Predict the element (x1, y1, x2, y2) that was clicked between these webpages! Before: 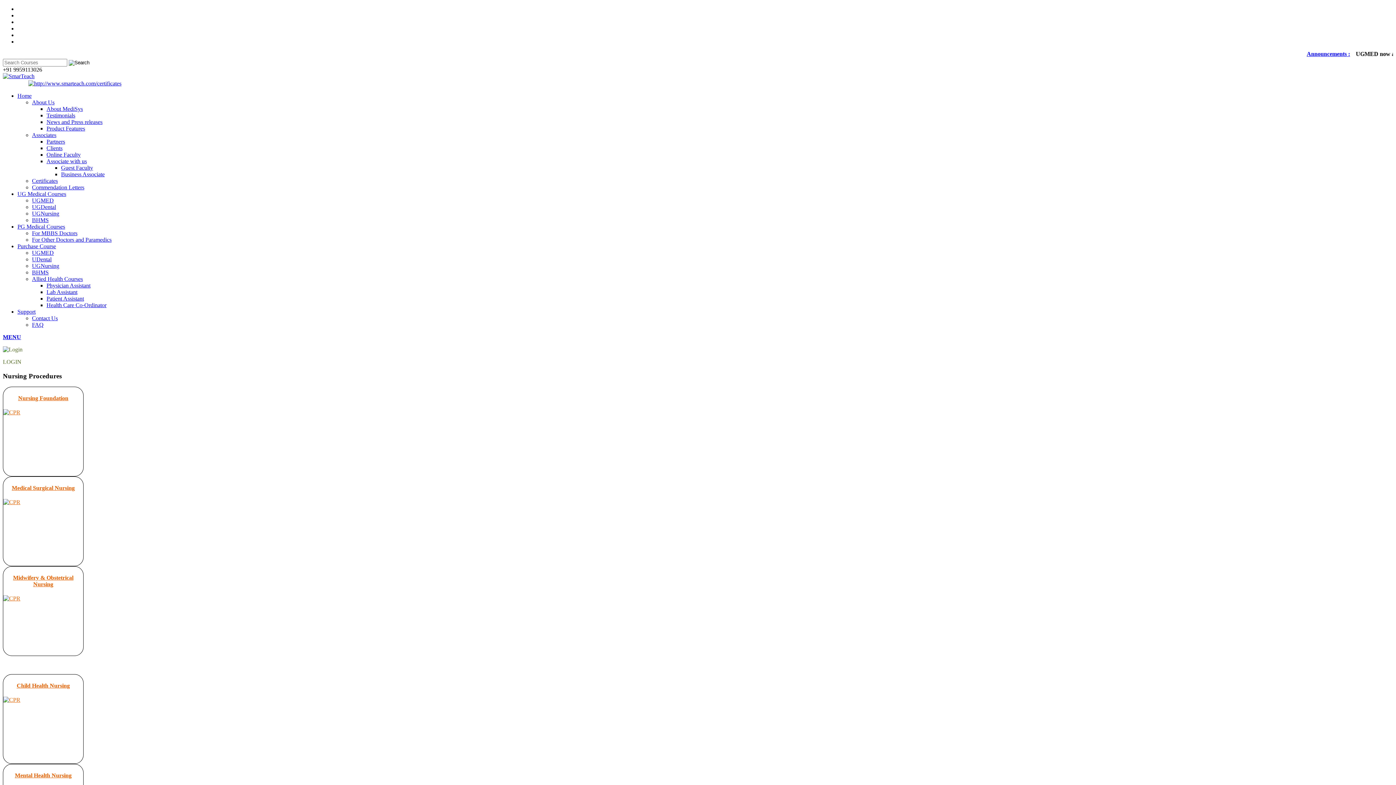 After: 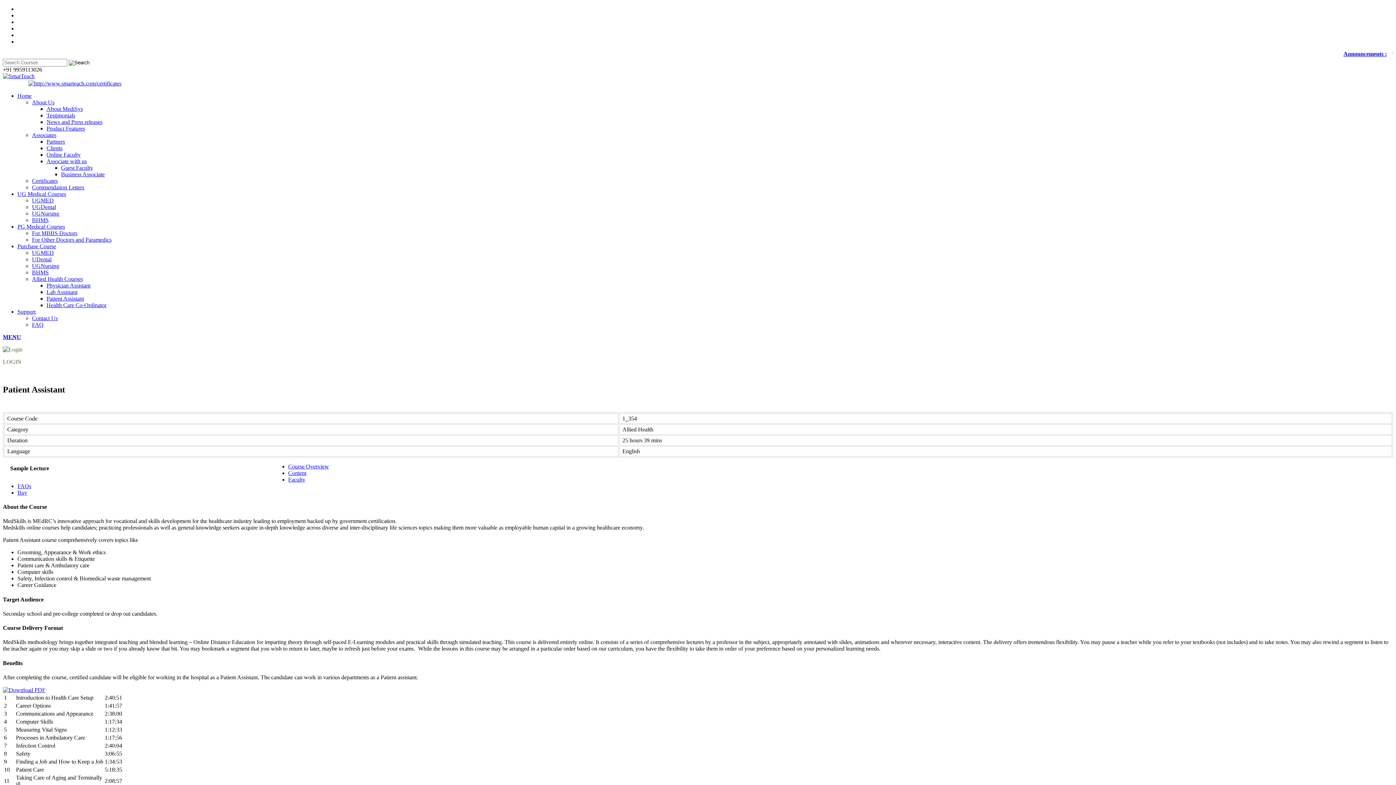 Action: label: Patient Assistant bbox: (46, 295, 84, 301)